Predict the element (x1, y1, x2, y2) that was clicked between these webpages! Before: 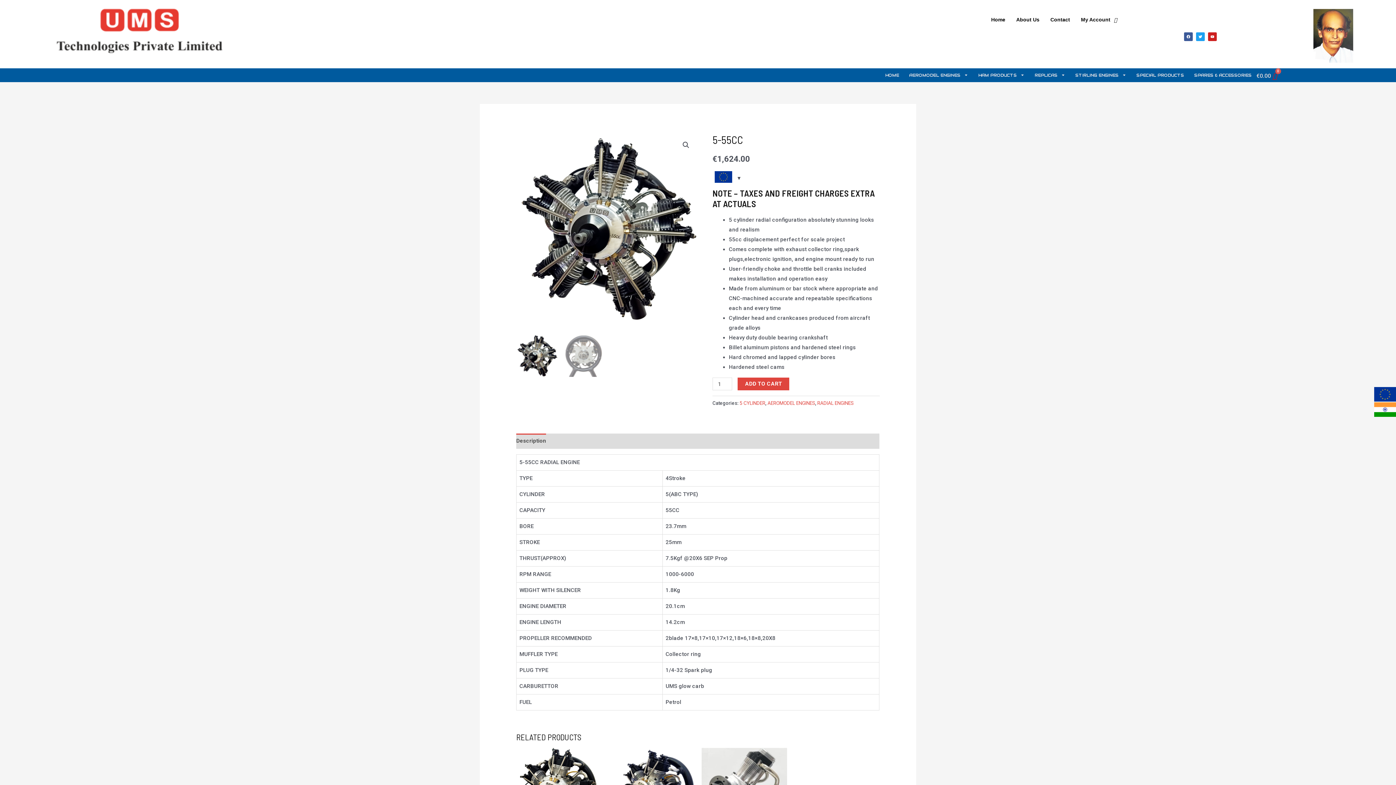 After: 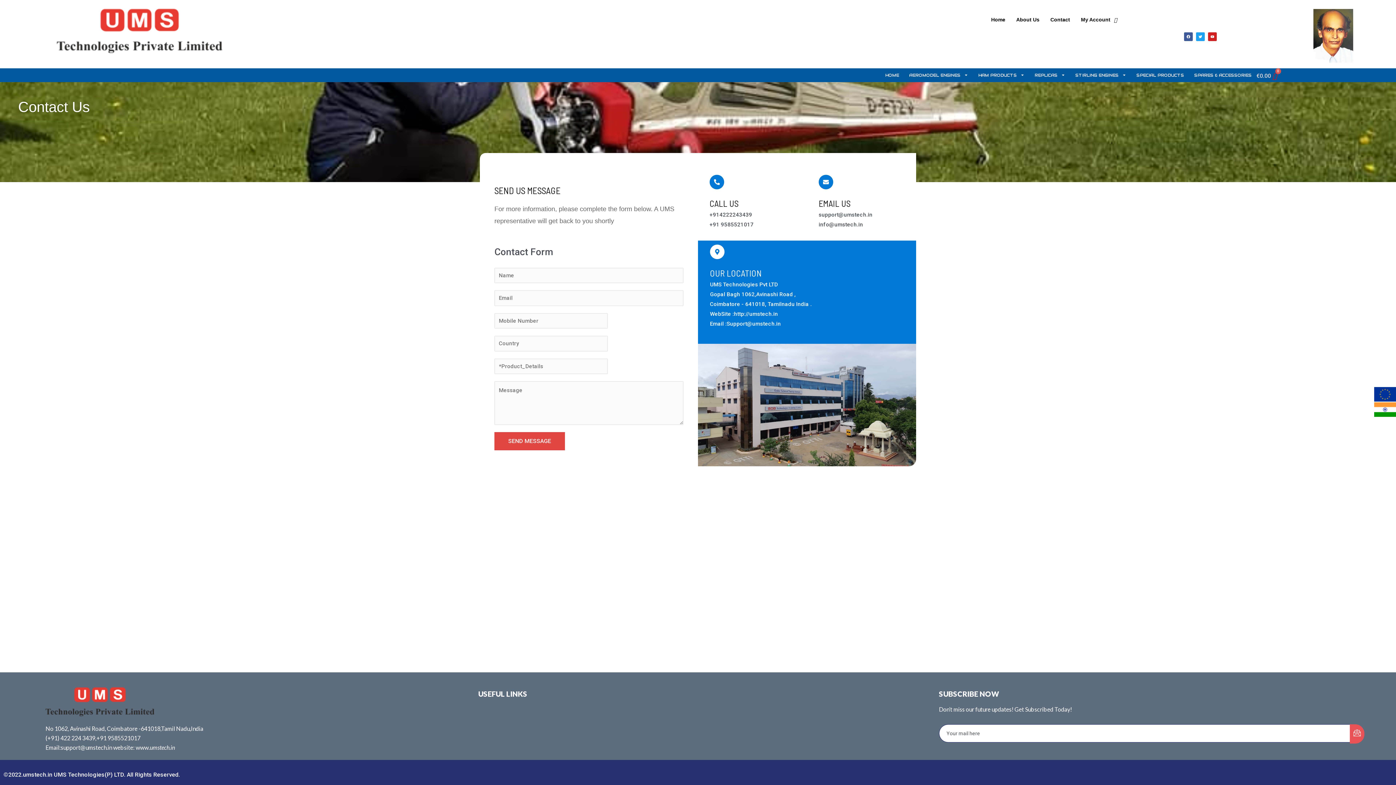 Action: bbox: (1045, 13, 1075, 26) label: Contact